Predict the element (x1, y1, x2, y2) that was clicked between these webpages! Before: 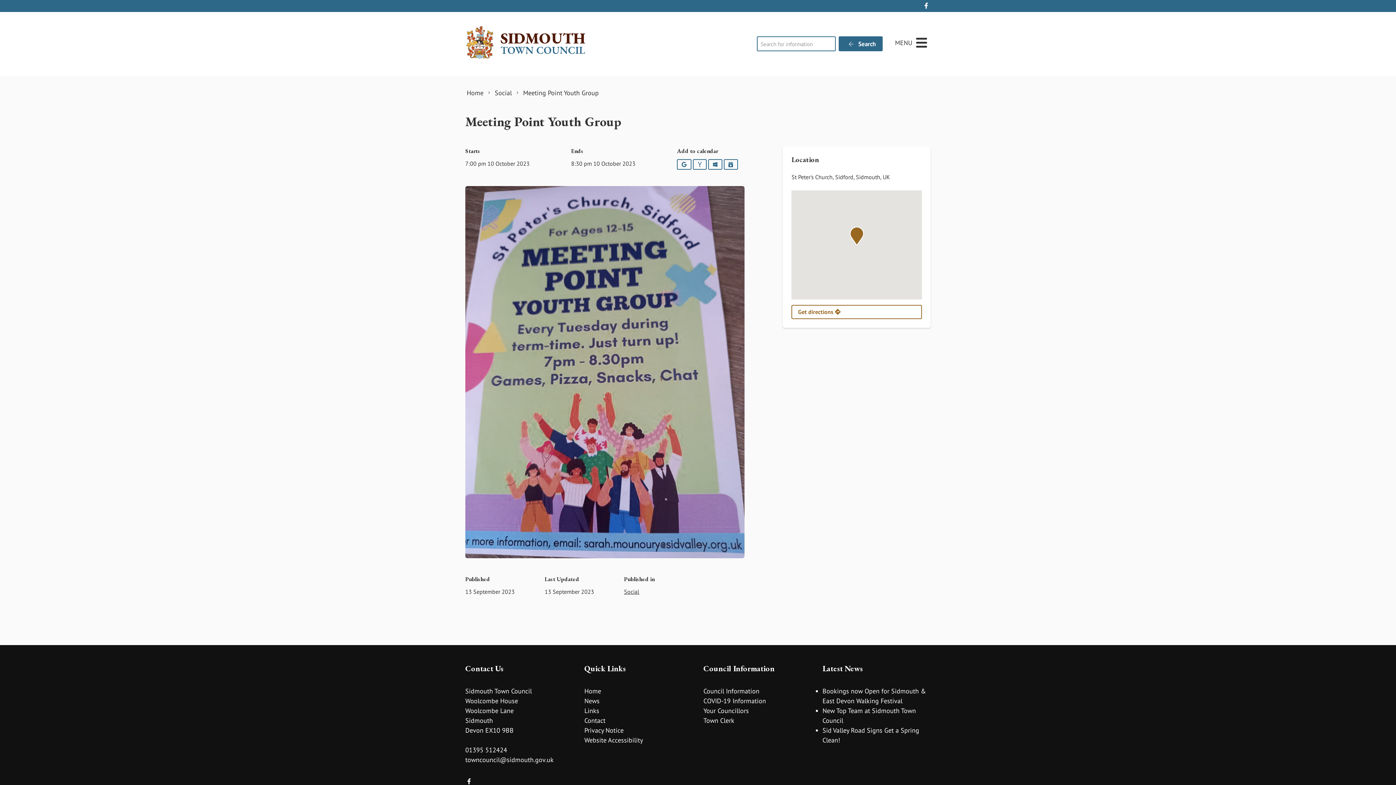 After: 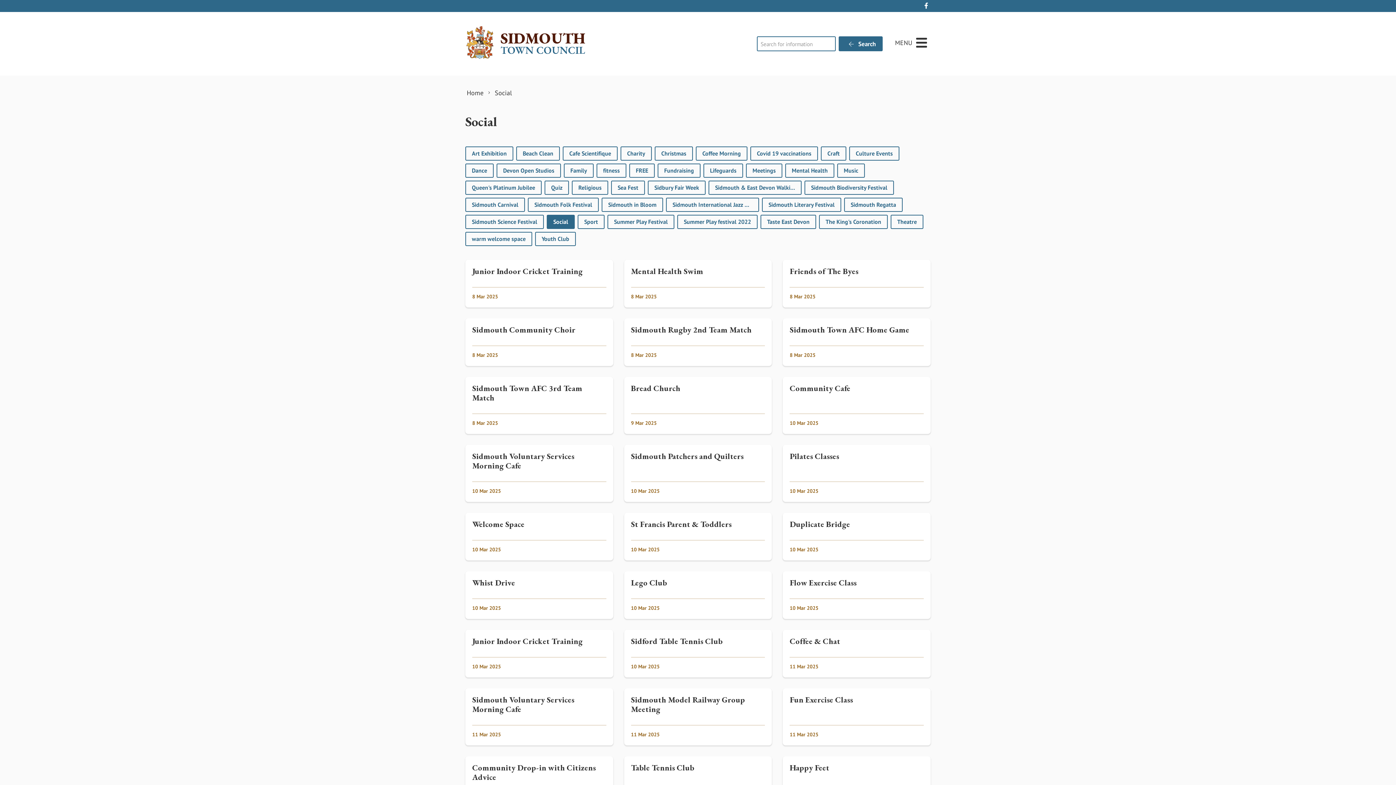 Action: label: Social bbox: (624, 588, 639, 595)